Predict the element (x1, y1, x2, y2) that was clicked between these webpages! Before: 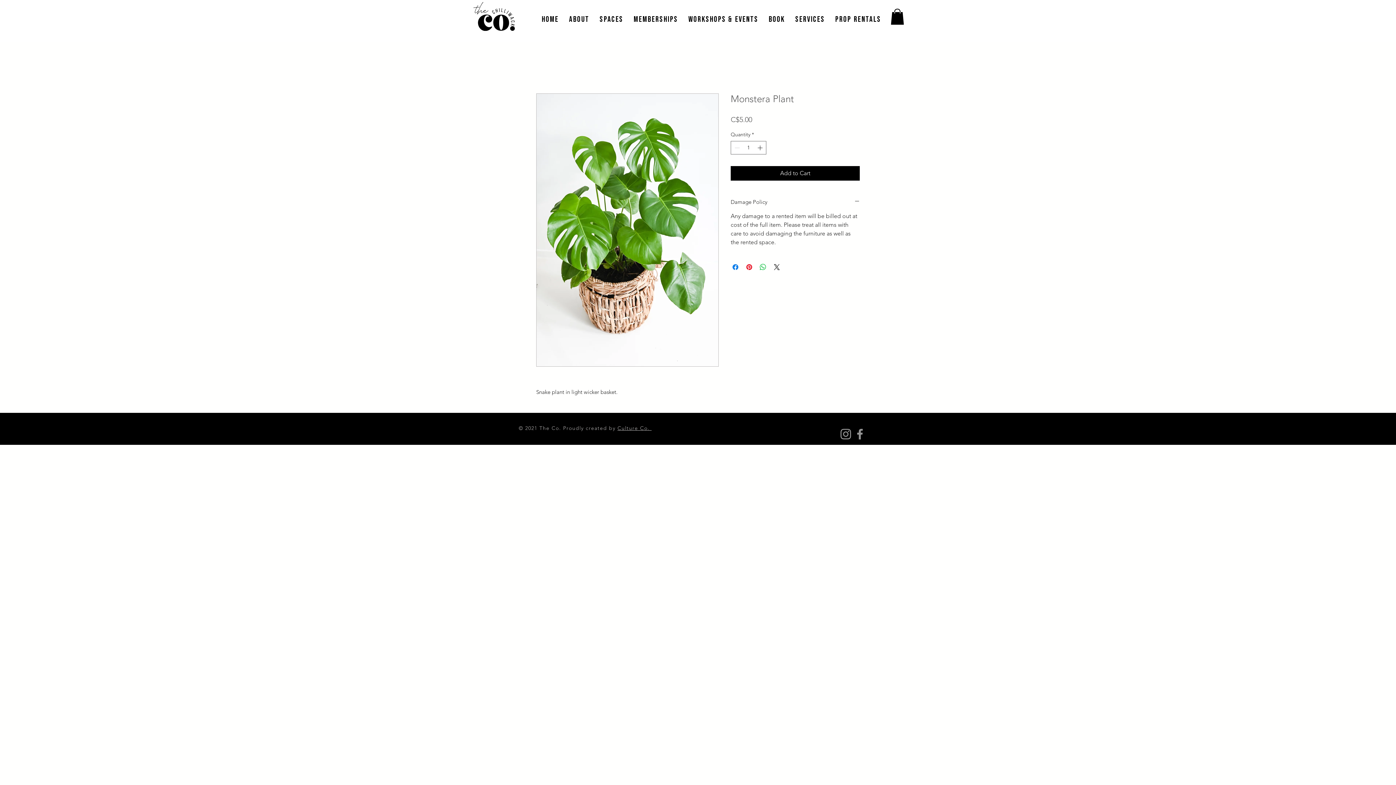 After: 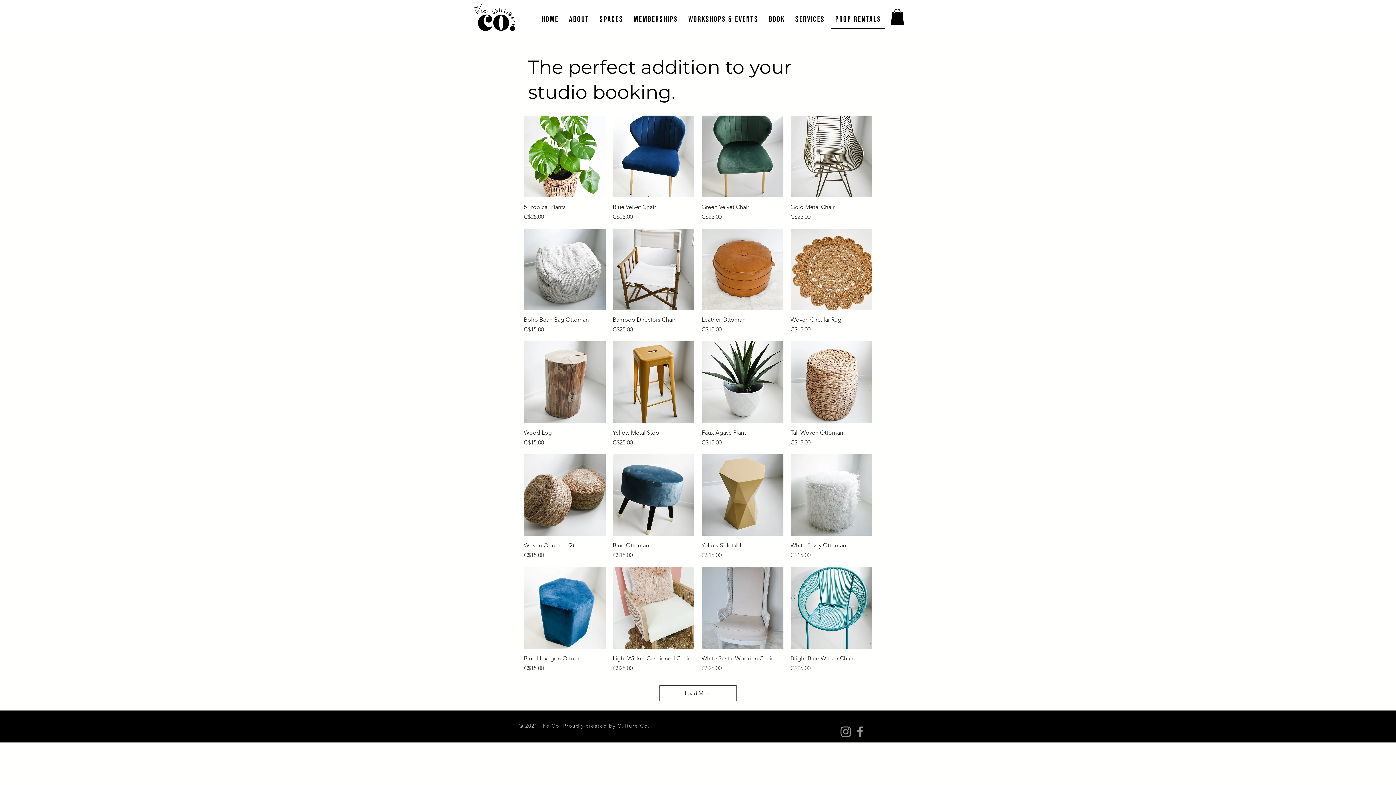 Action: label: Prop Rentals bbox: (831, 10, 885, 28)